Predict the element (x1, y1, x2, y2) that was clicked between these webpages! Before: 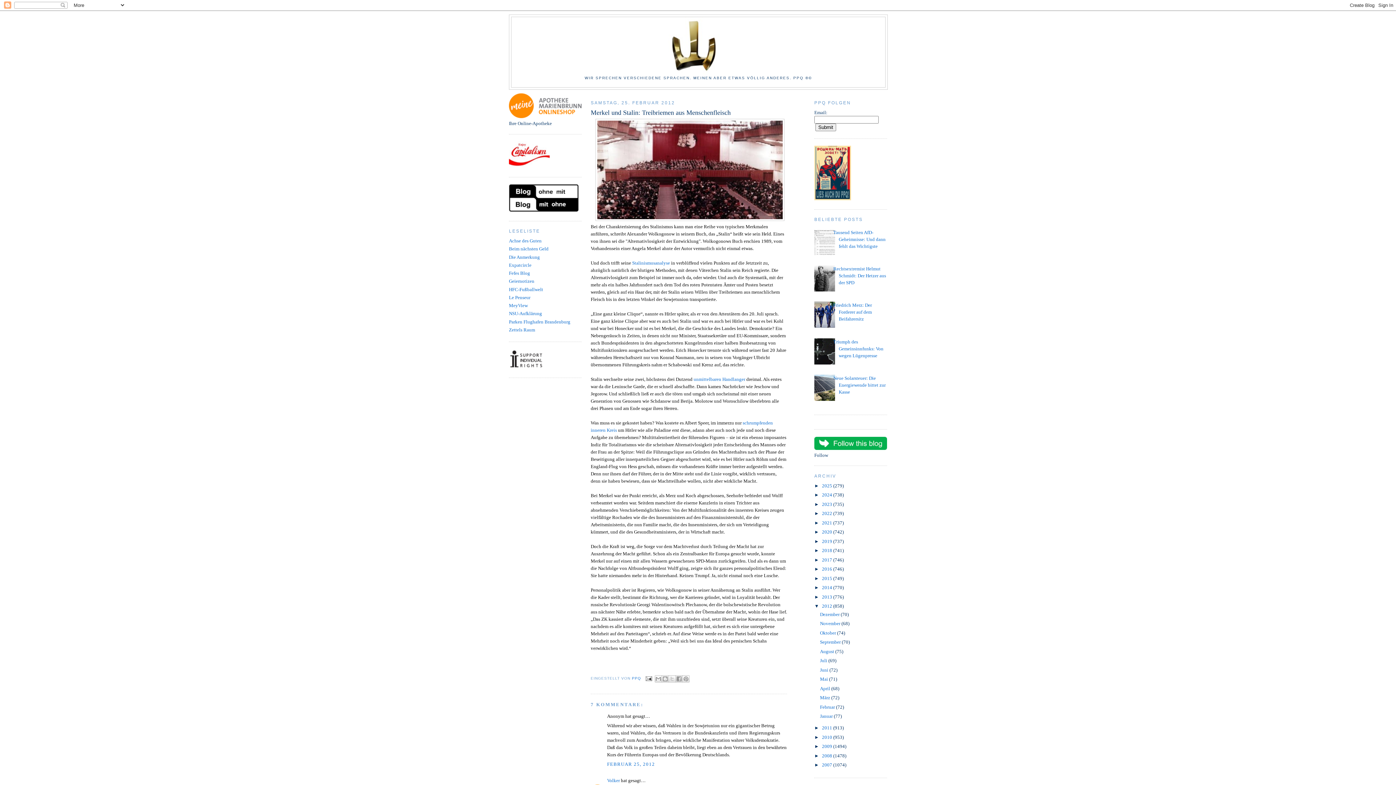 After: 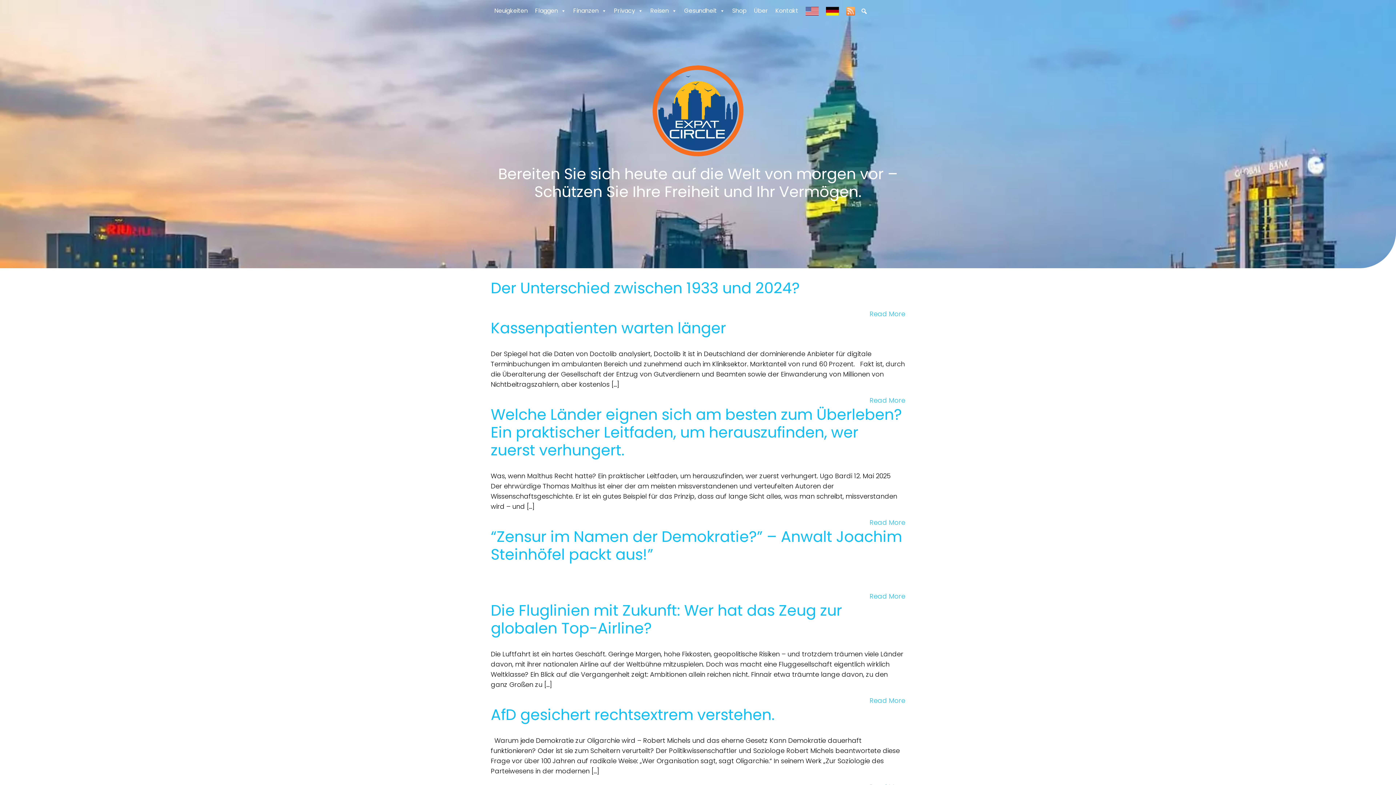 Action: label: Expatcircle bbox: (509, 262, 531, 267)